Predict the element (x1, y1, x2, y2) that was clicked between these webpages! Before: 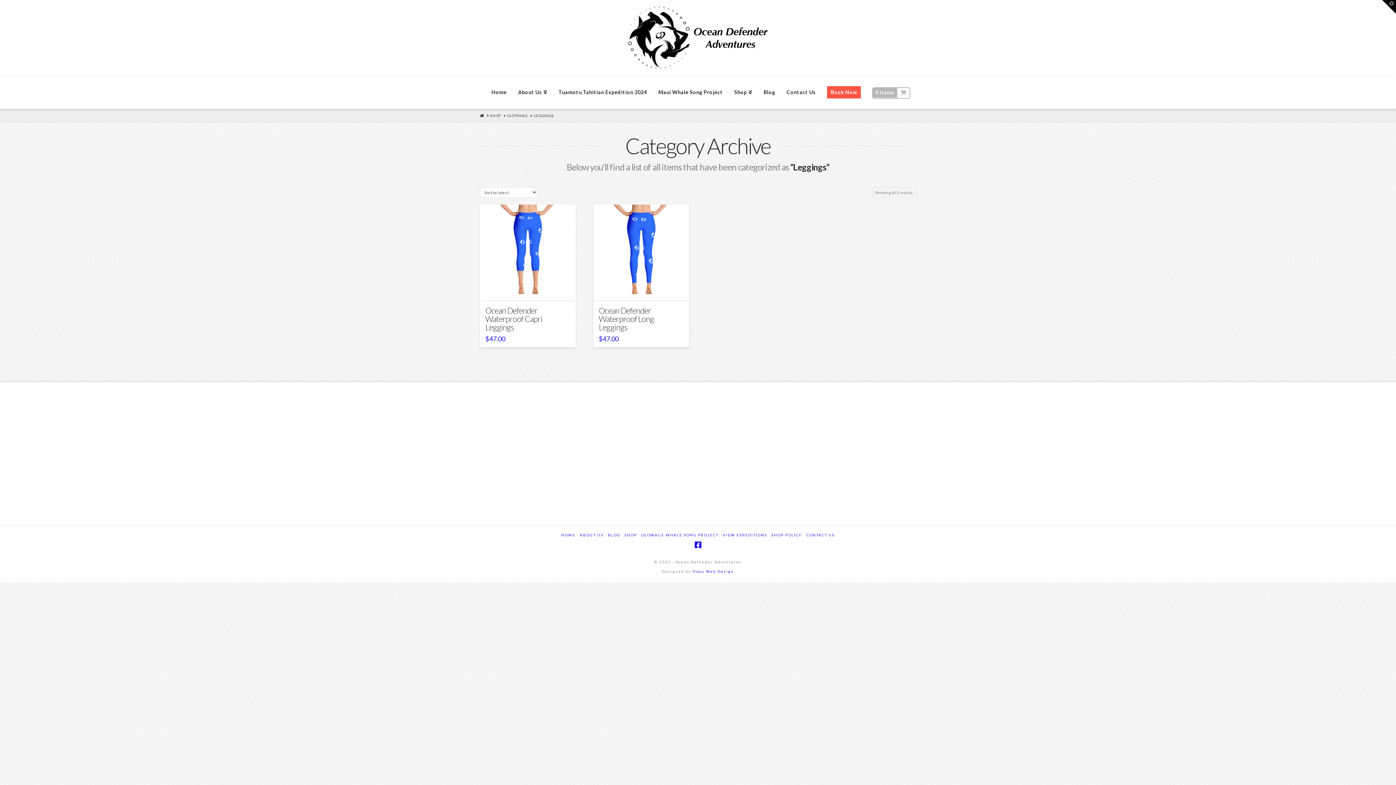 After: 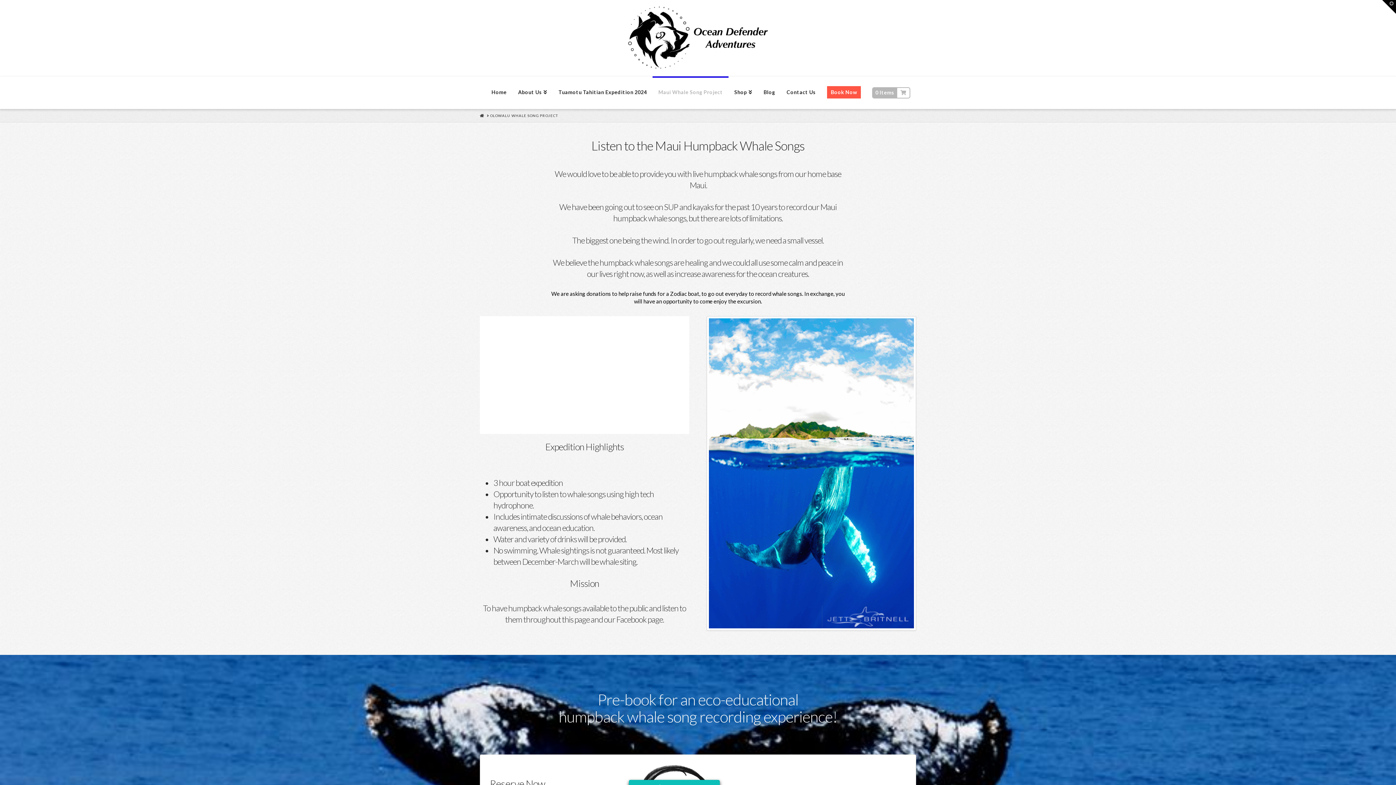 Action: bbox: (652, 76, 728, 108) label: Maui Whale Song Project